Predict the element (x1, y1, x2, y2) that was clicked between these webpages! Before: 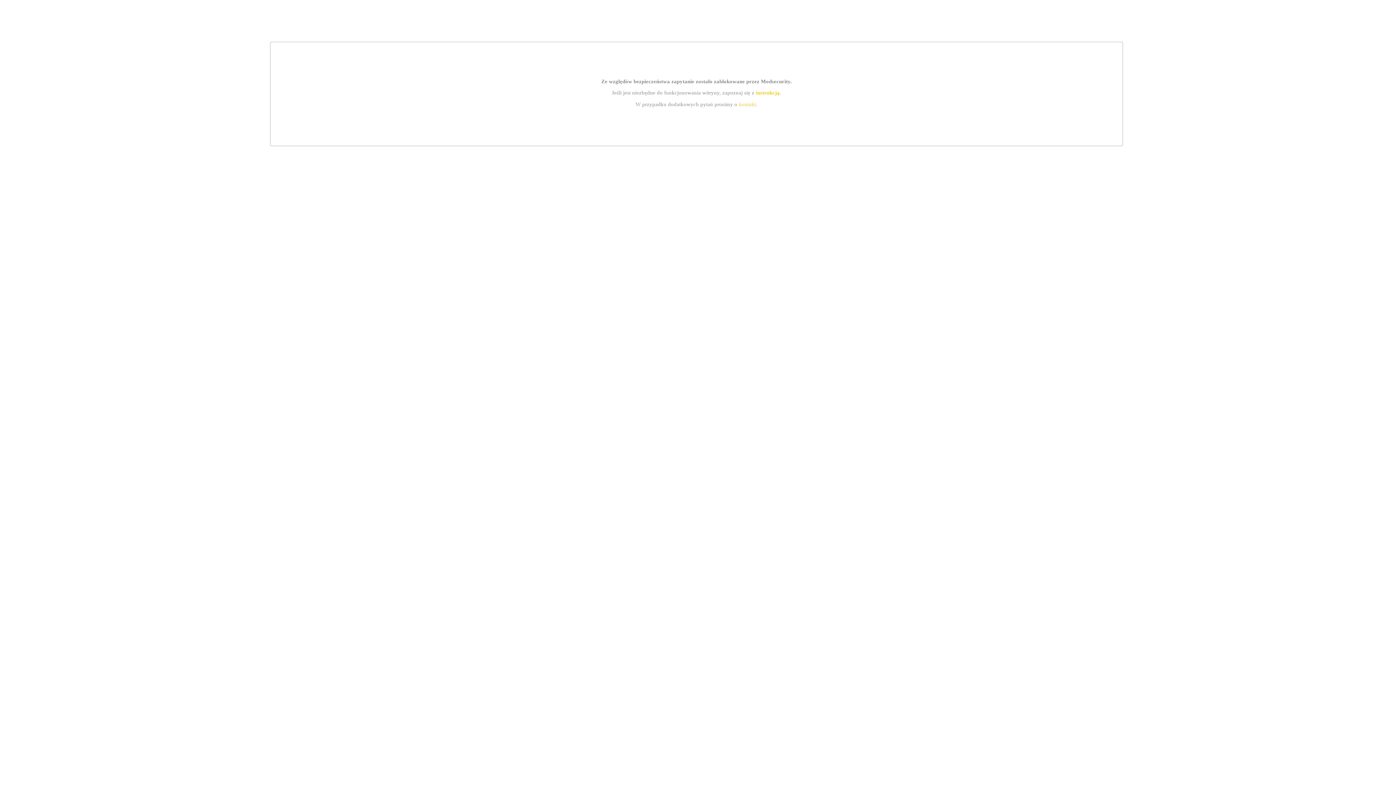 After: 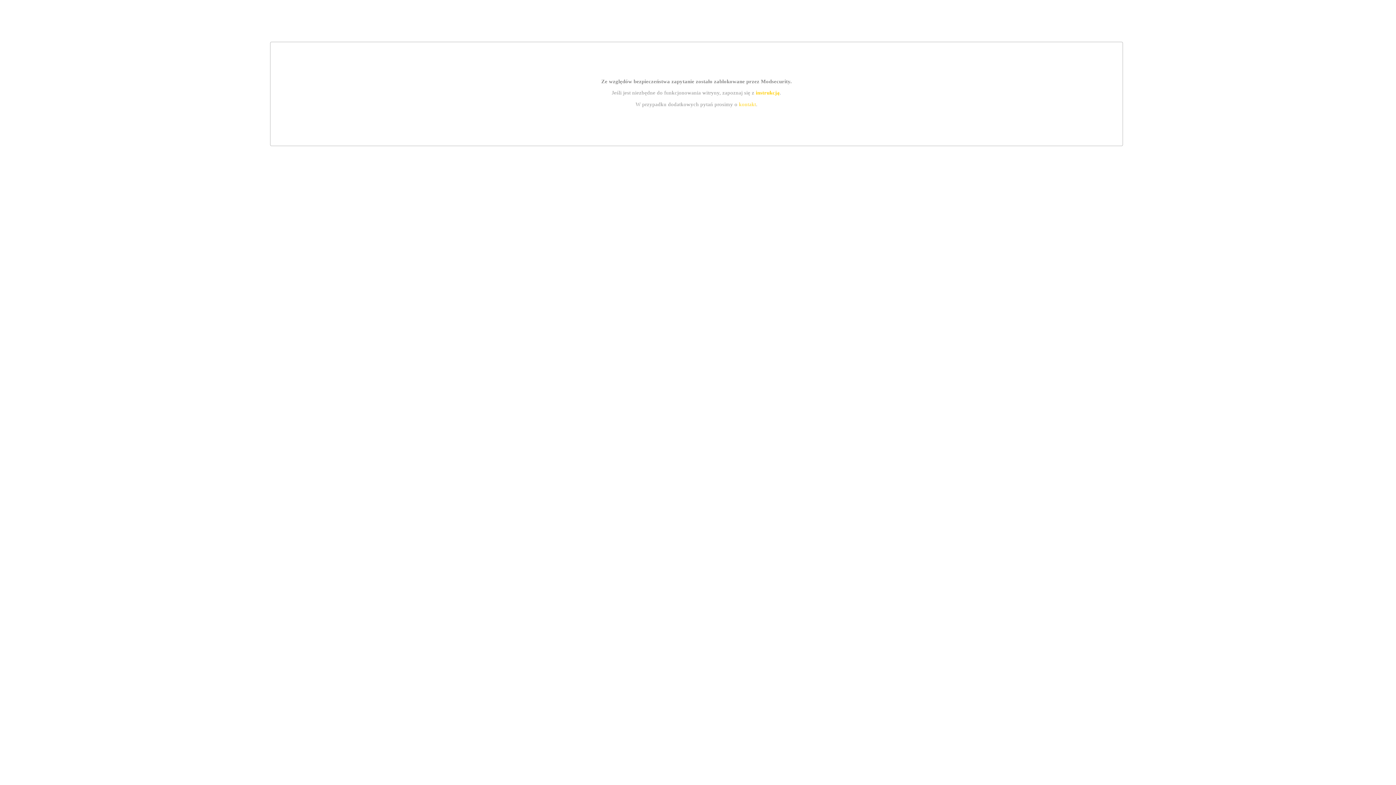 Action: bbox: (739, 101, 756, 107) label: kontakt